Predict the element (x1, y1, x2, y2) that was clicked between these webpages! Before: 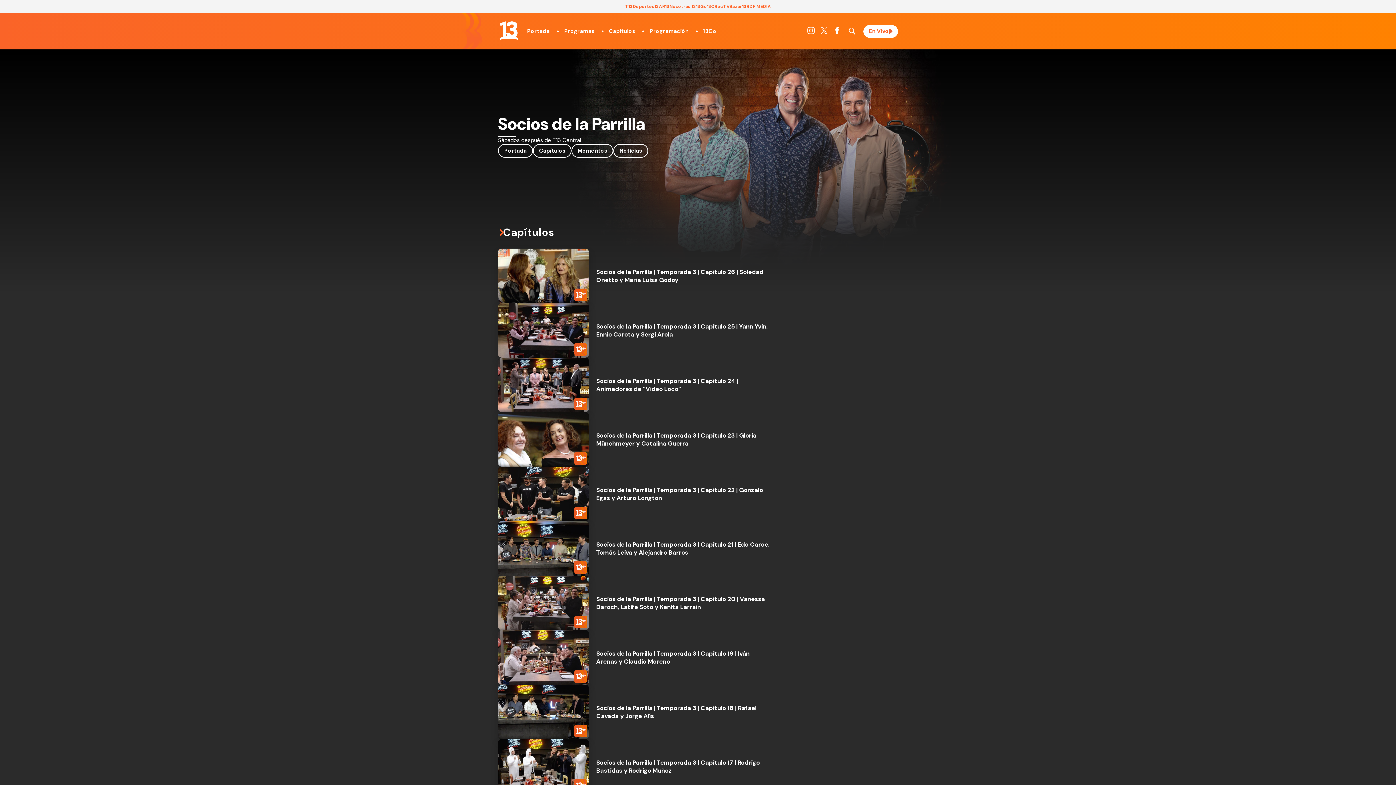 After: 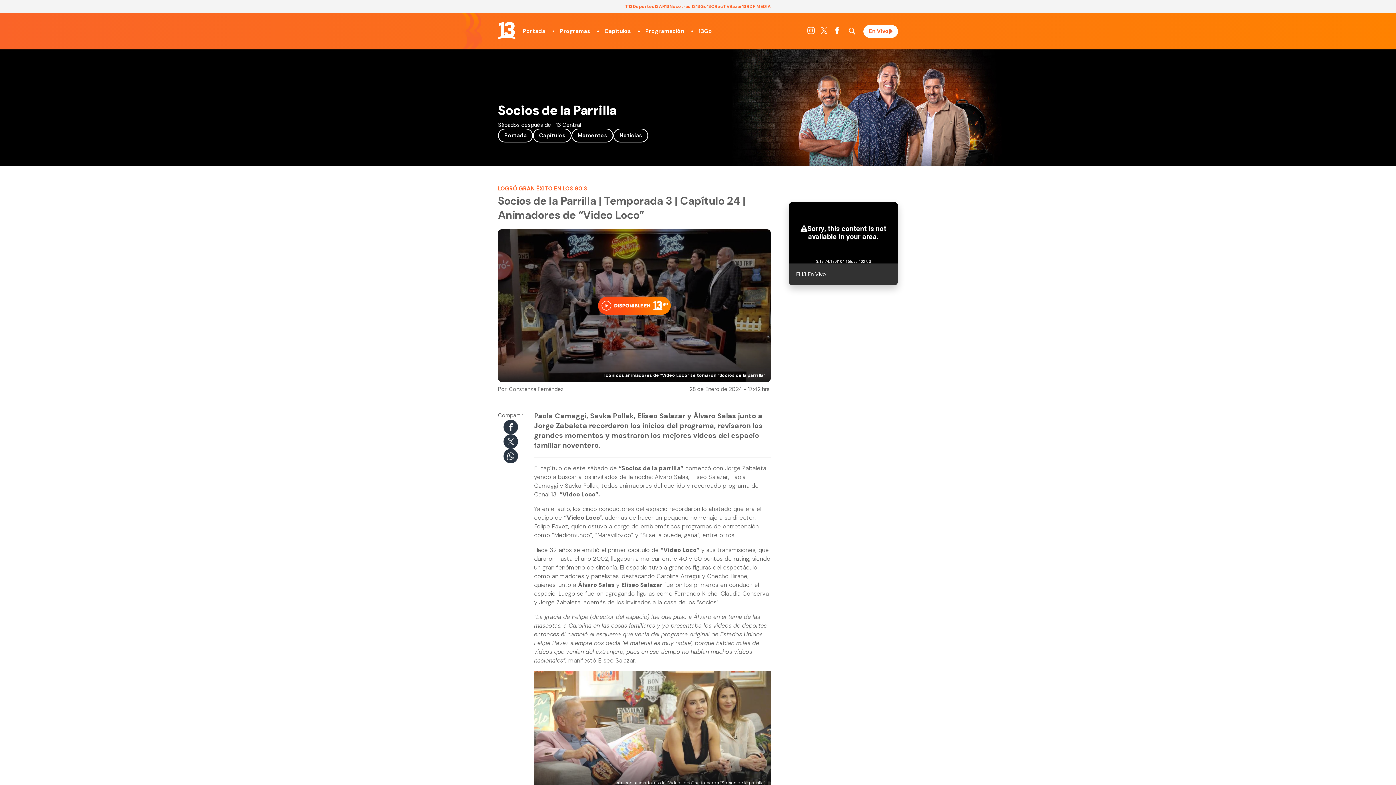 Action: label: Socios de la Parrilla | Temporada 3 | Capítulo 24 | Animadores de “Video Loco” bbox: (498, 357, 770, 412)